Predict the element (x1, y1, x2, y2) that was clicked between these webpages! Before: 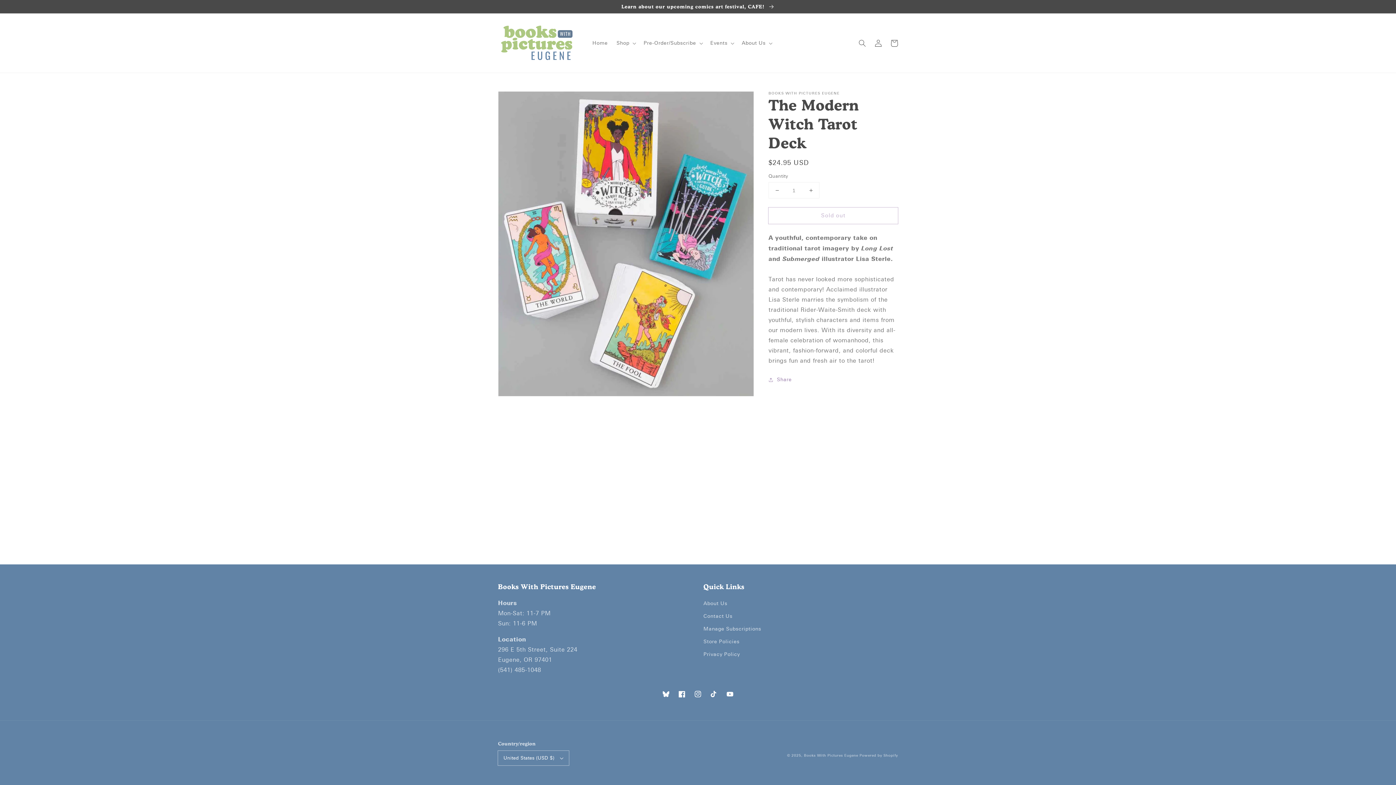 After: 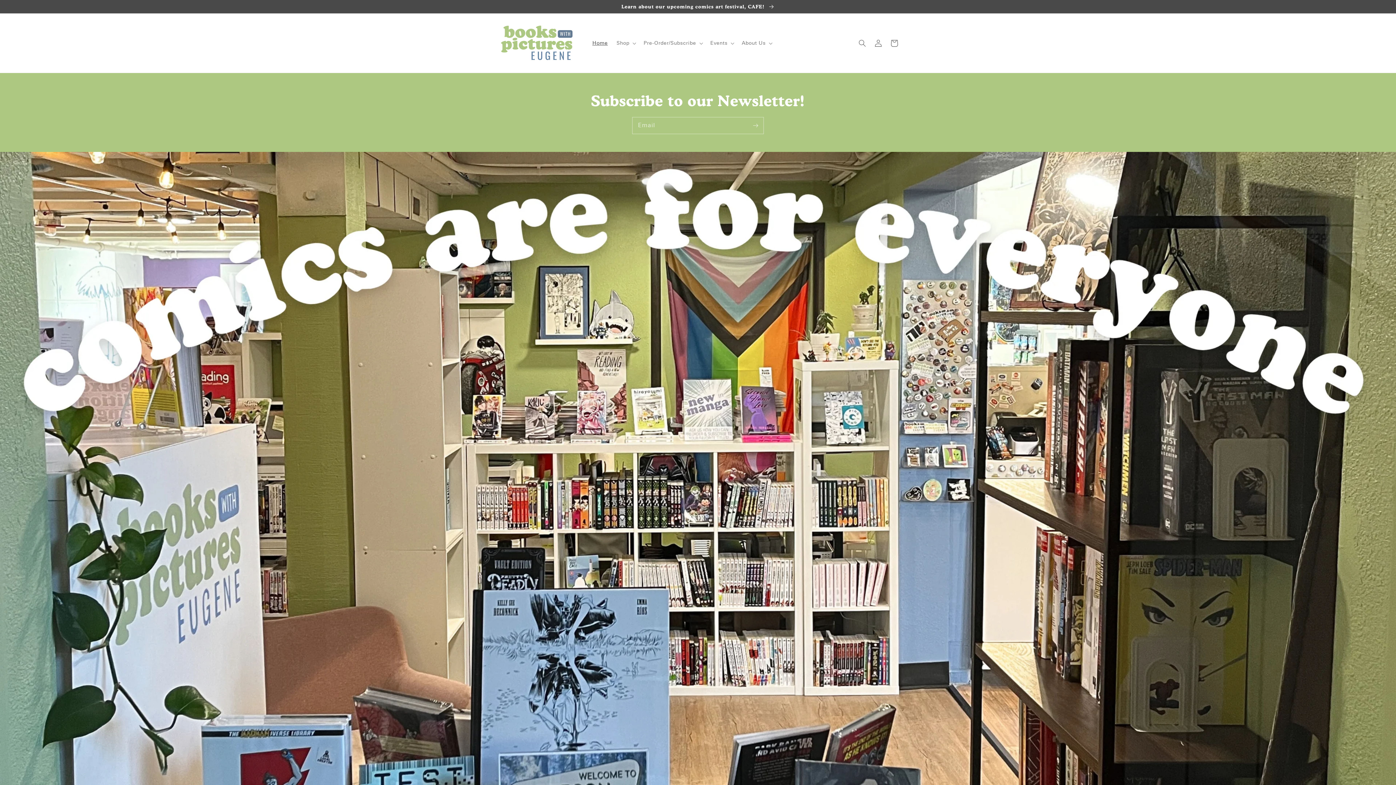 Action: bbox: (495, 20, 580, 65)